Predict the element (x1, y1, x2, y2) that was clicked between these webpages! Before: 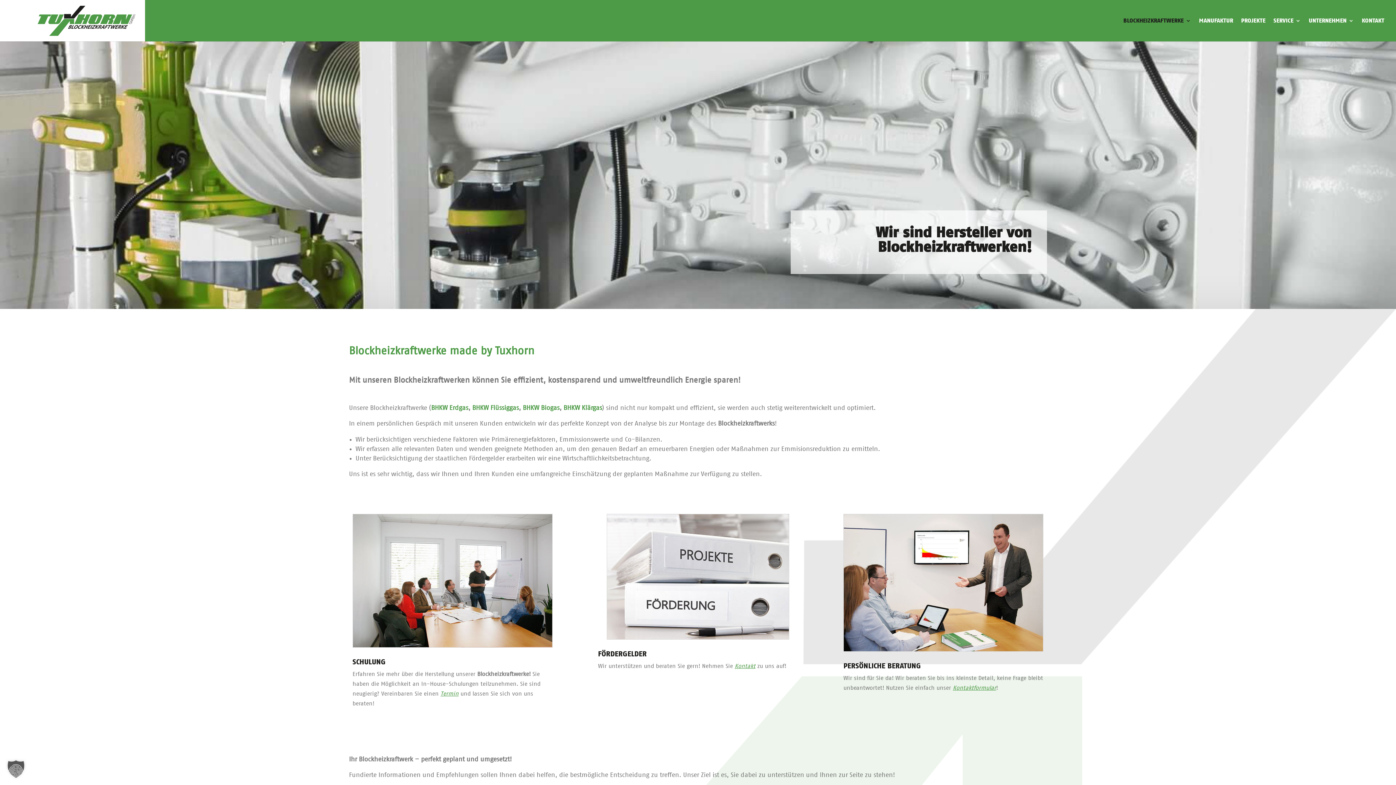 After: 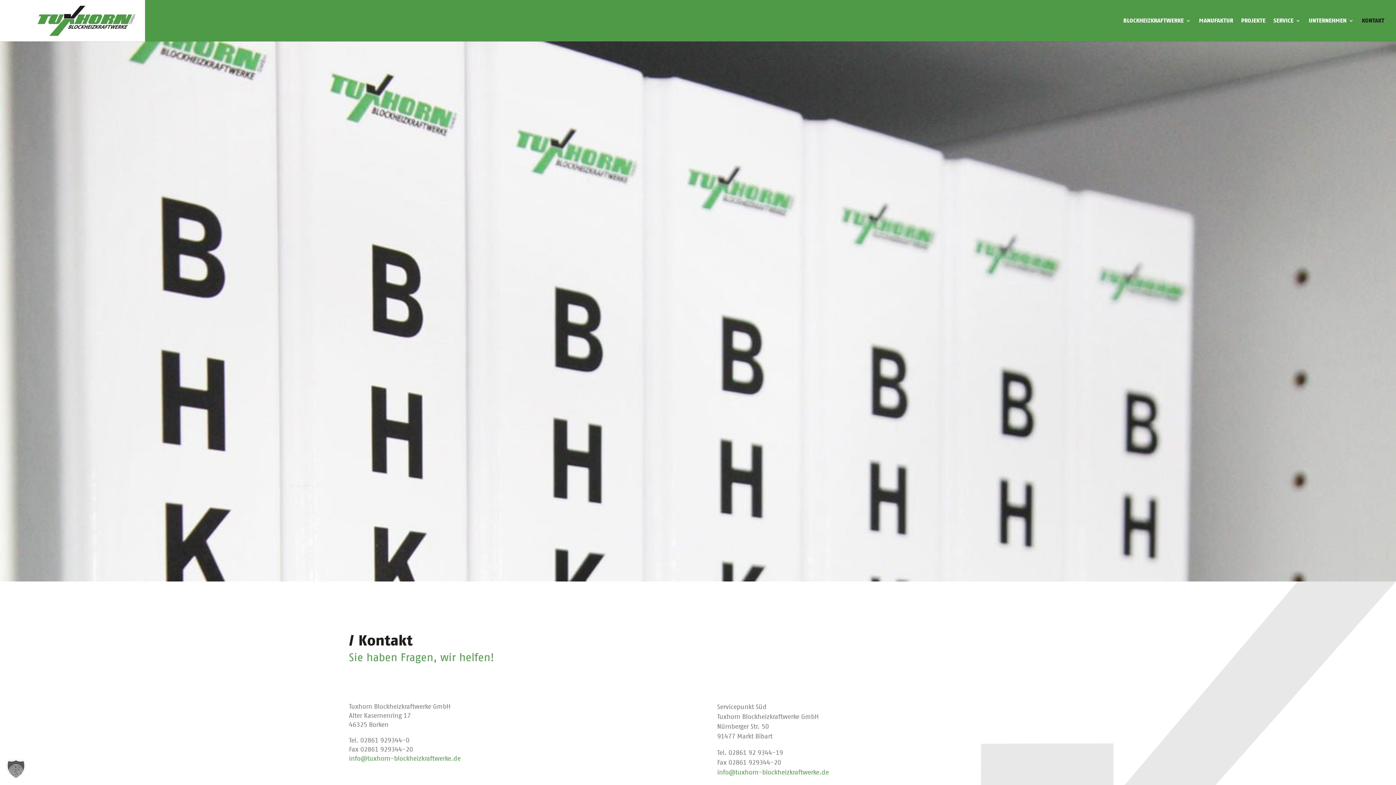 Action: label: KONTAKT bbox: (1362, 18, 1384, 41)